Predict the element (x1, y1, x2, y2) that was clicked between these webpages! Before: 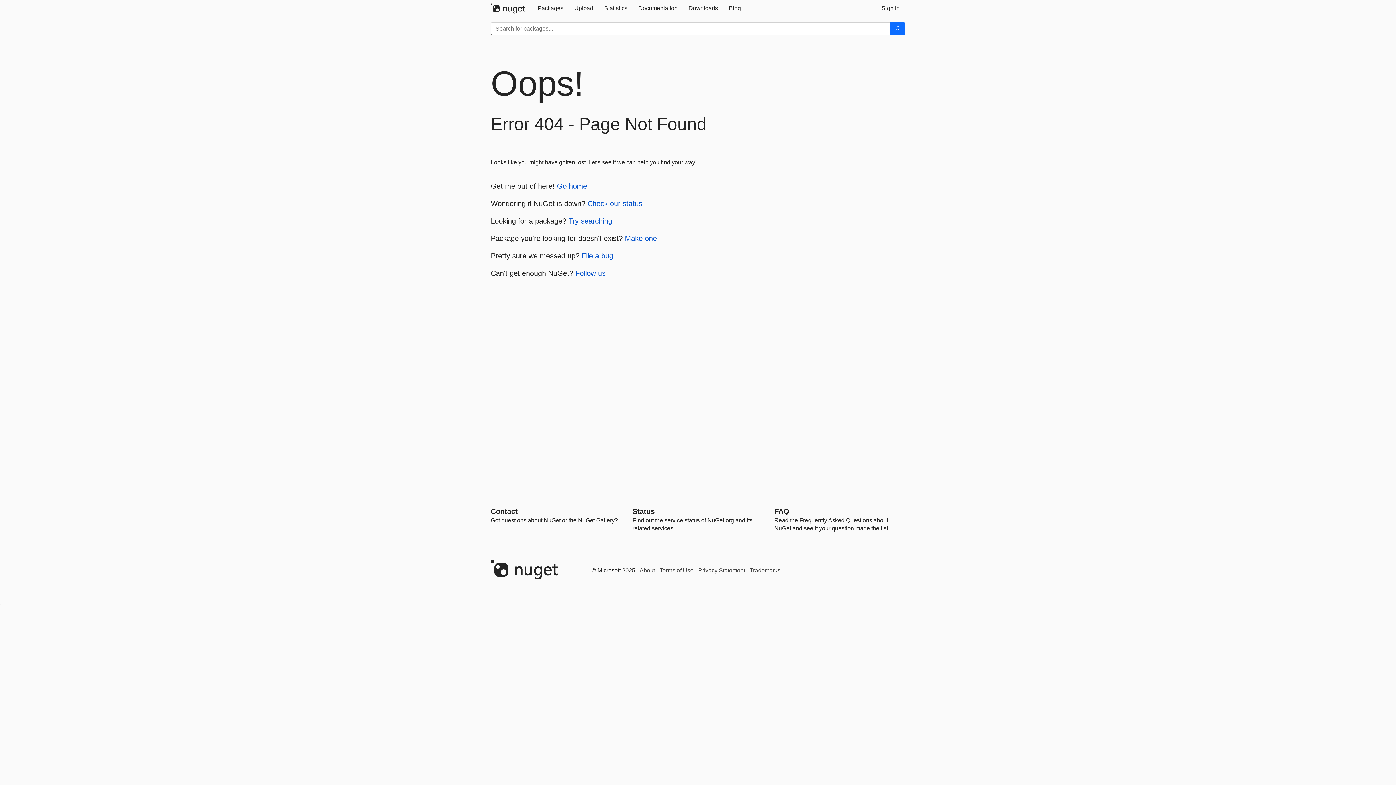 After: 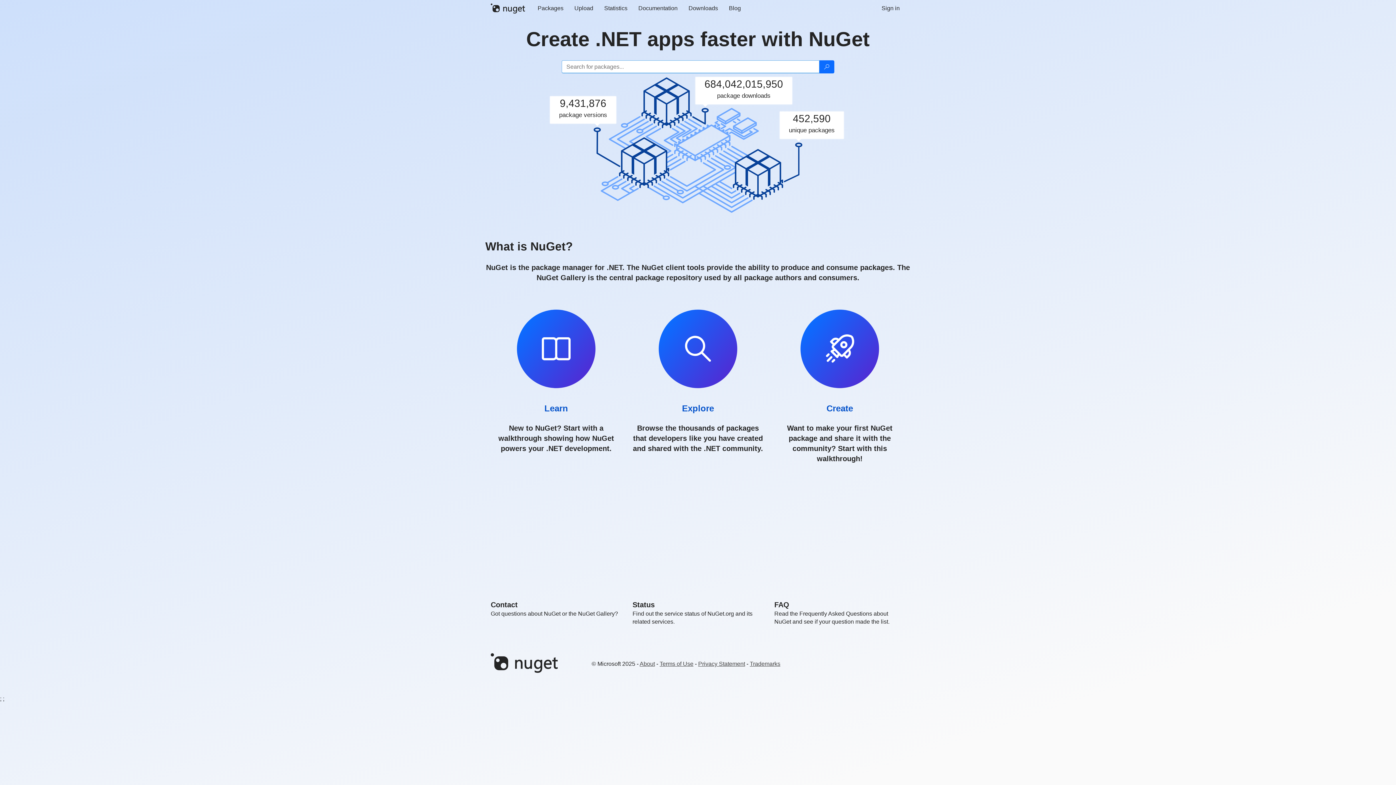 Action: bbox: (490, 3, 532, 13)